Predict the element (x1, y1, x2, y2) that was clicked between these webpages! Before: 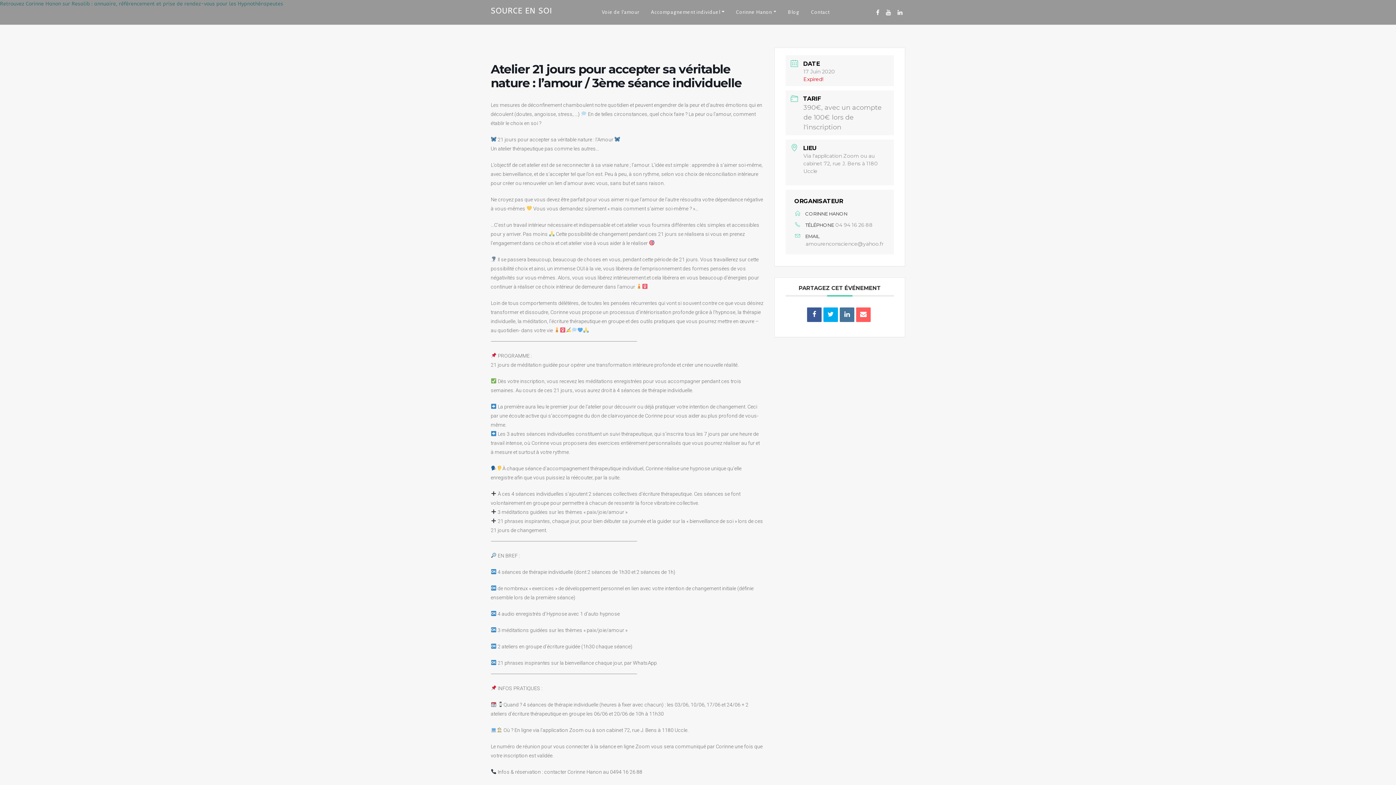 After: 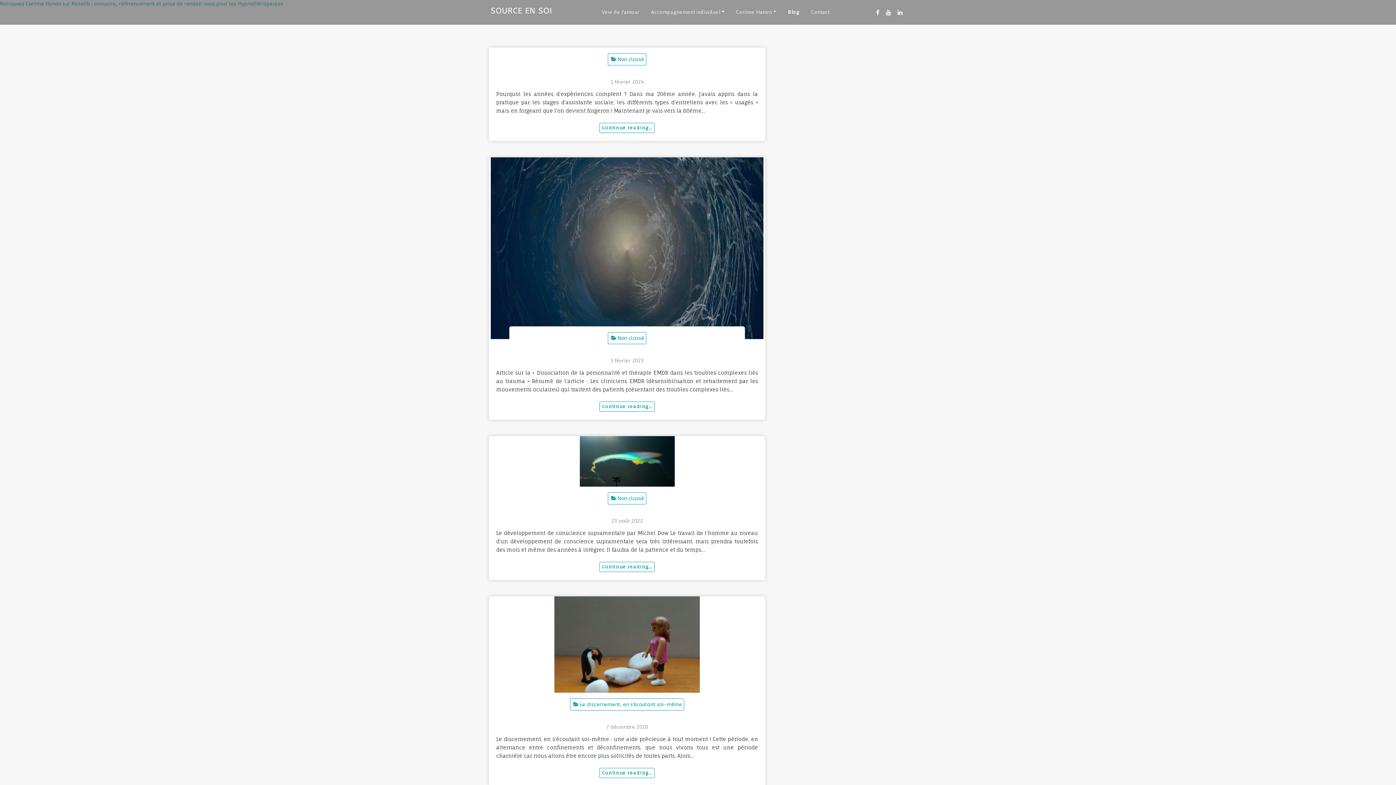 Action: label: Blog bbox: (782, 4, 805, 20)